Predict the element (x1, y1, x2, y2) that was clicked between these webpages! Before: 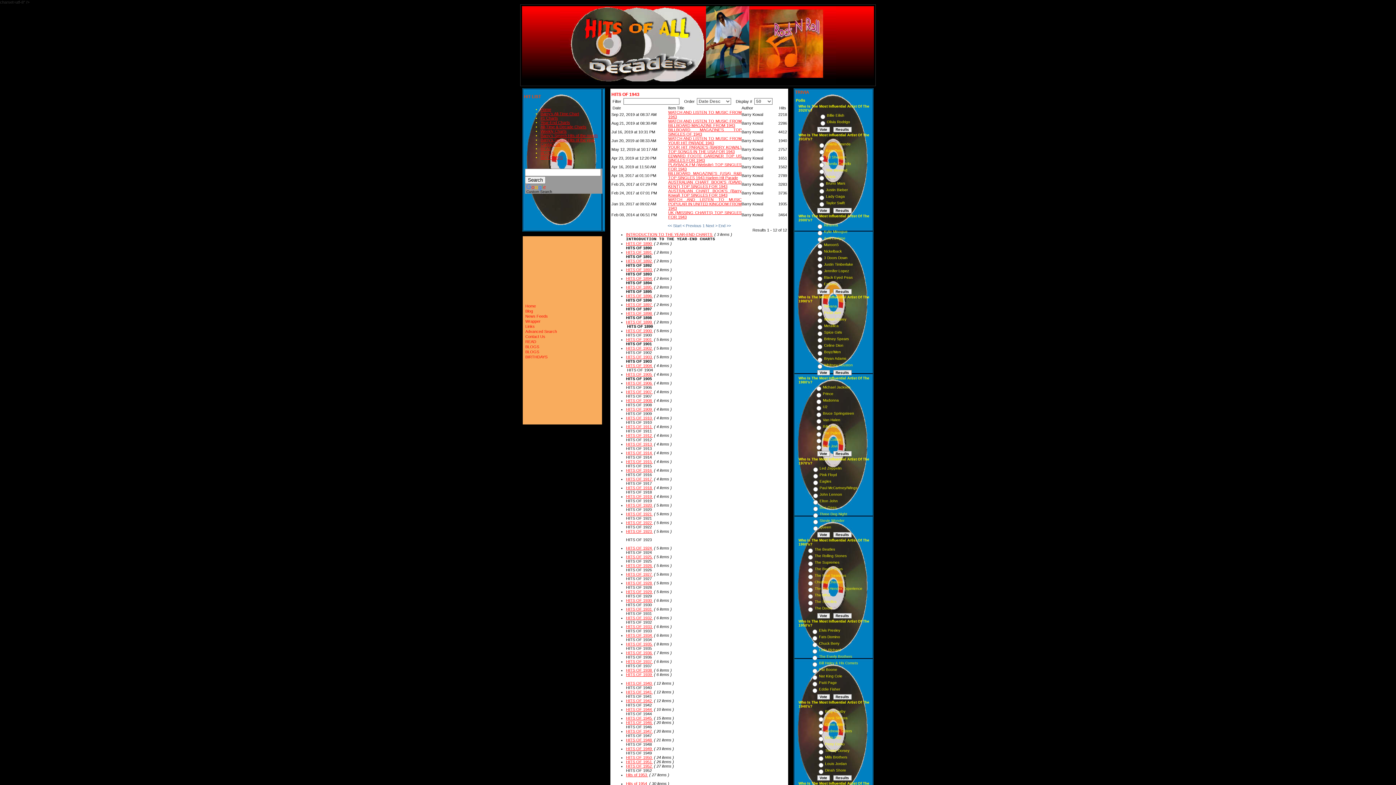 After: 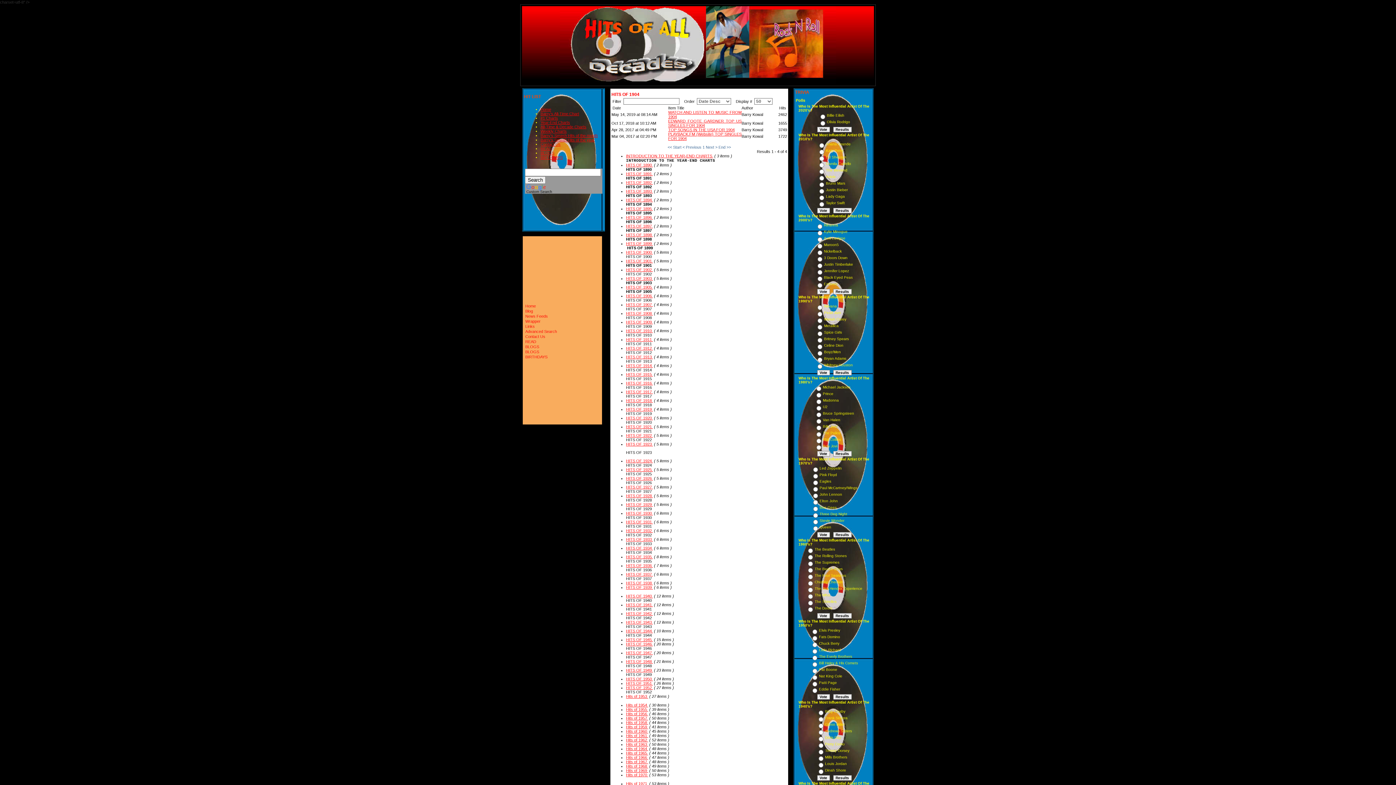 Action: bbox: (626, 363, 653, 368) label: HITS OF 1904 